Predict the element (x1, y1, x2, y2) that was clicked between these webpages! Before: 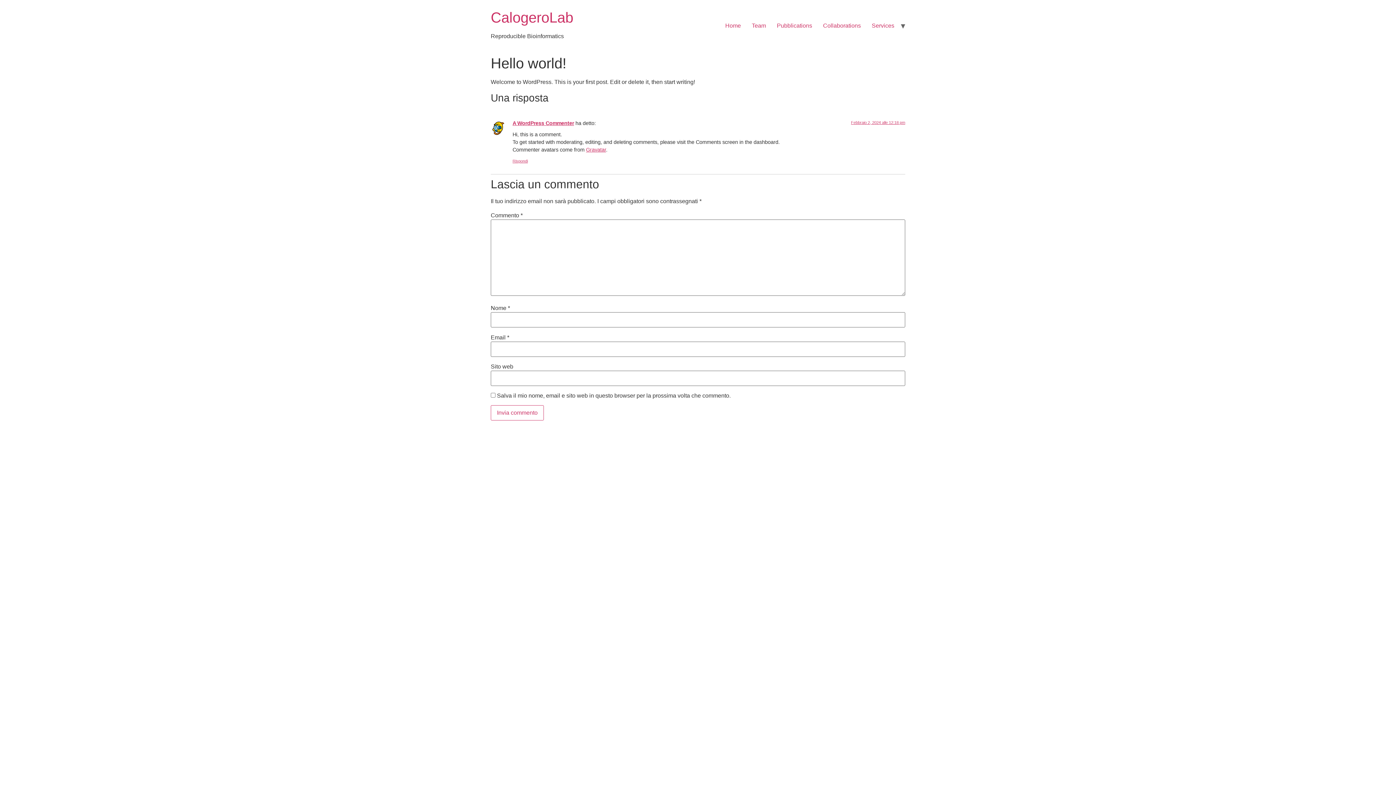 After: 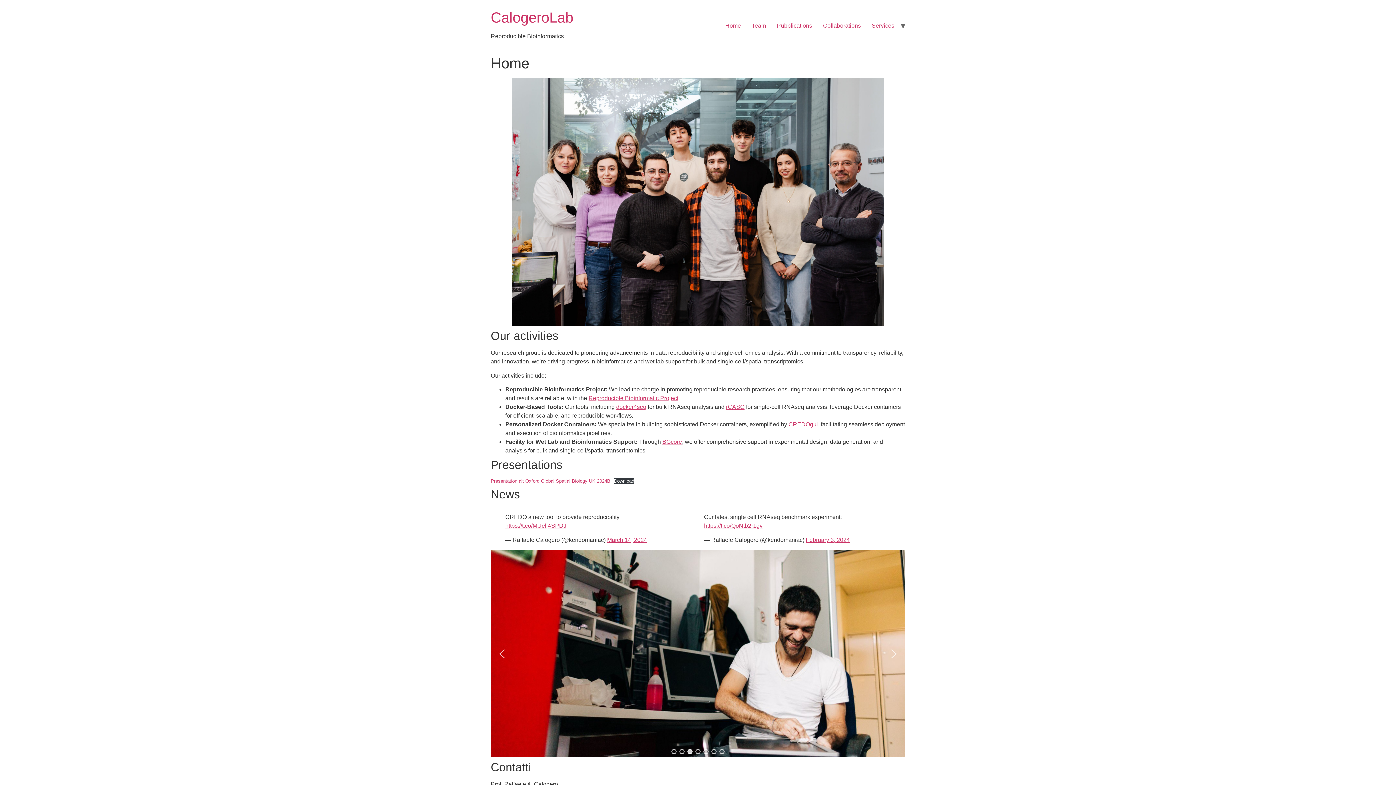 Action: bbox: (720, 18, 746, 33) label: Home